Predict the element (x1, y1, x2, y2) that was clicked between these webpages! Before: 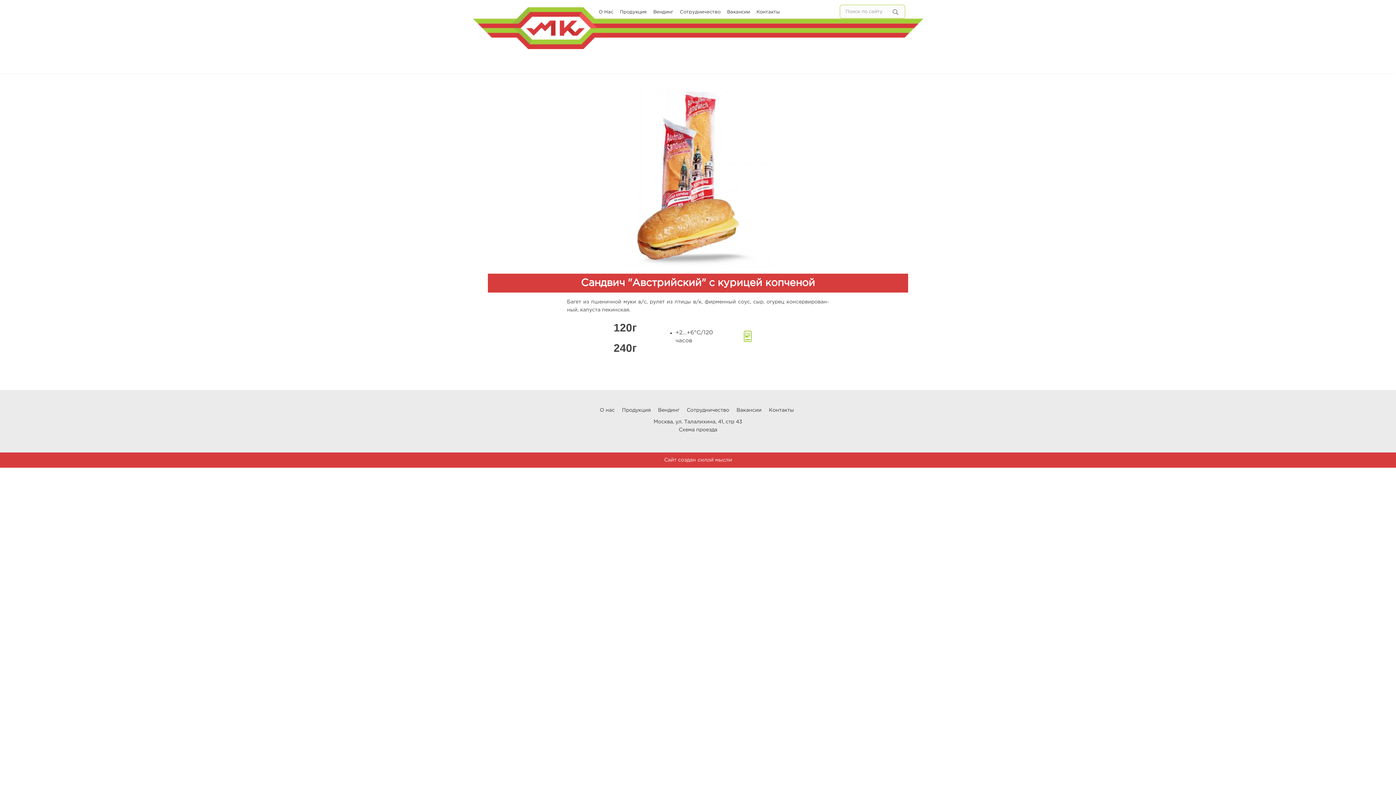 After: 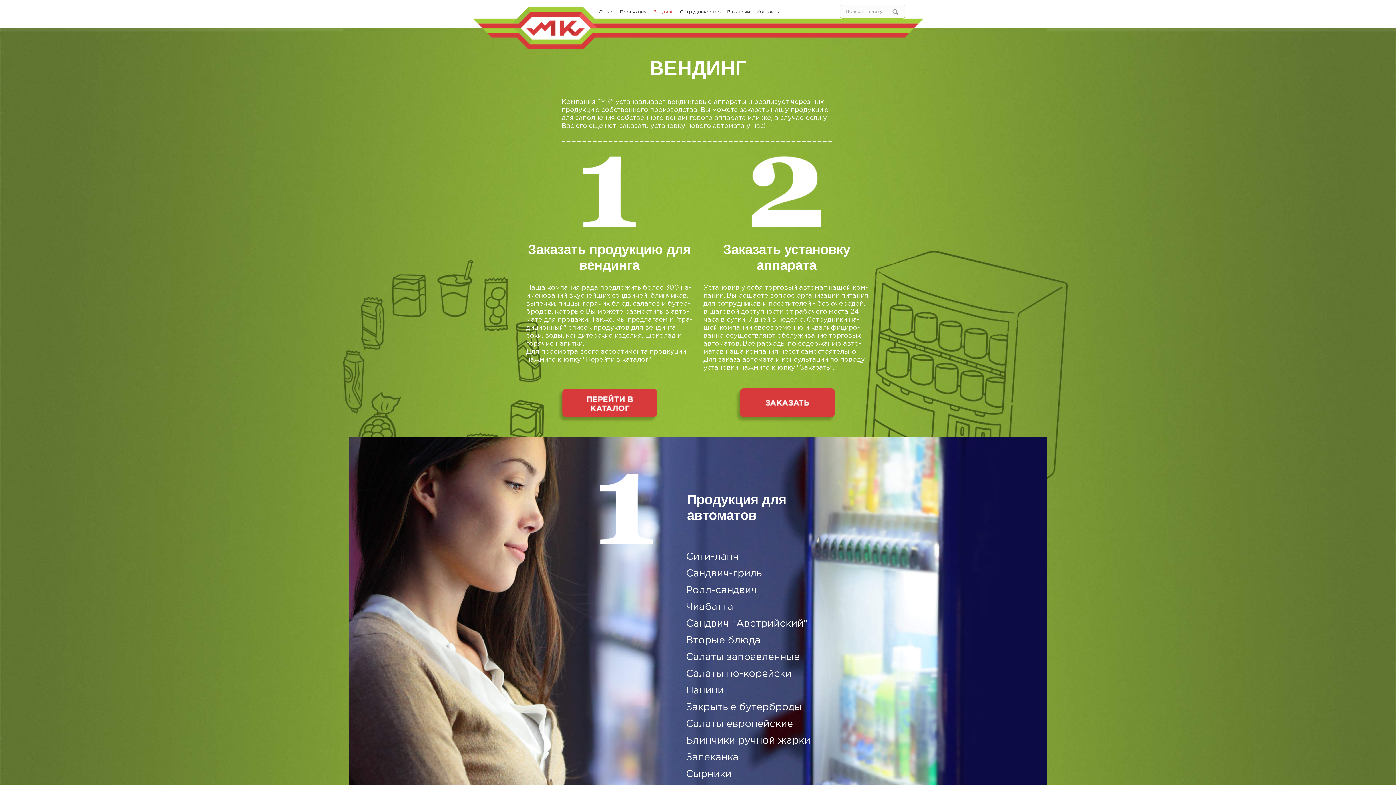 Action: bbox: (650, 2, 676, 21) label: Вендинг